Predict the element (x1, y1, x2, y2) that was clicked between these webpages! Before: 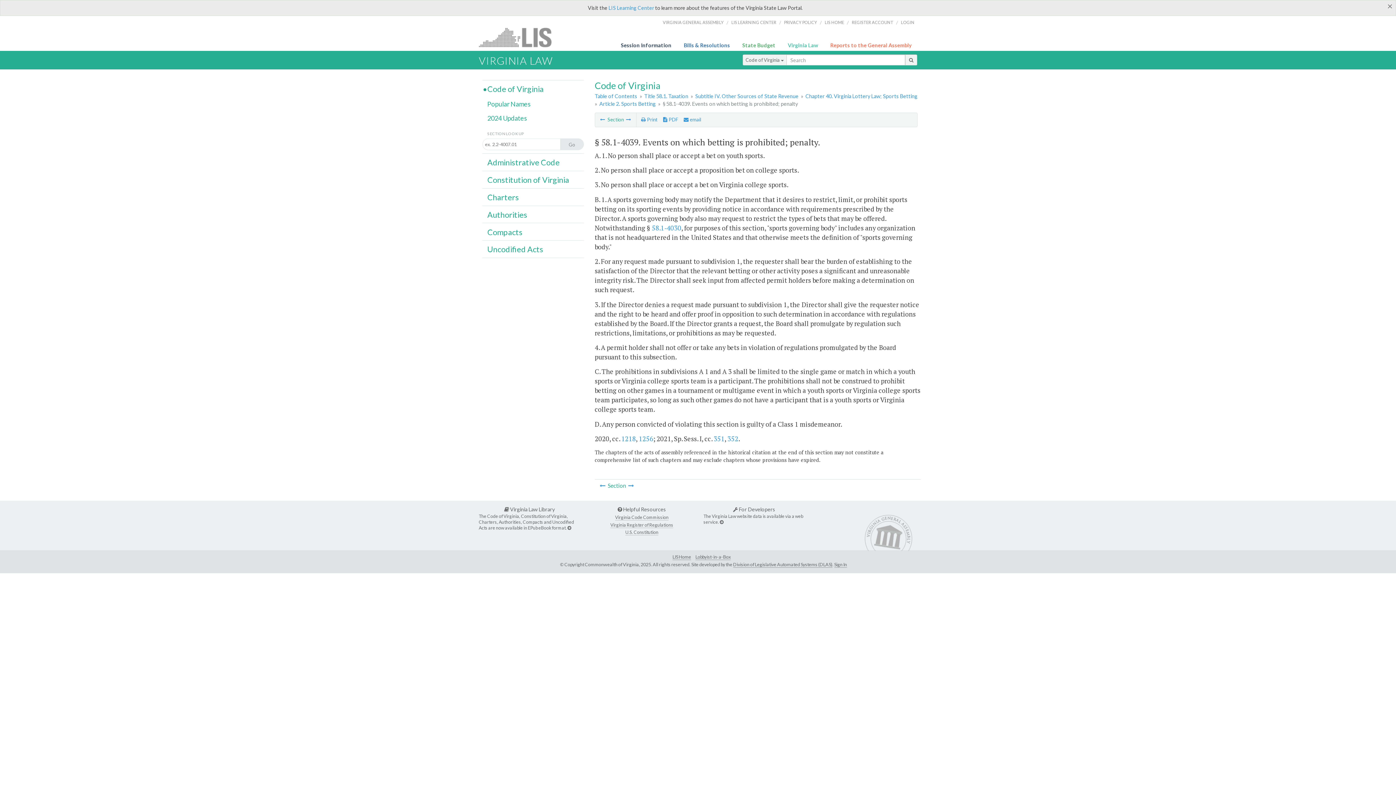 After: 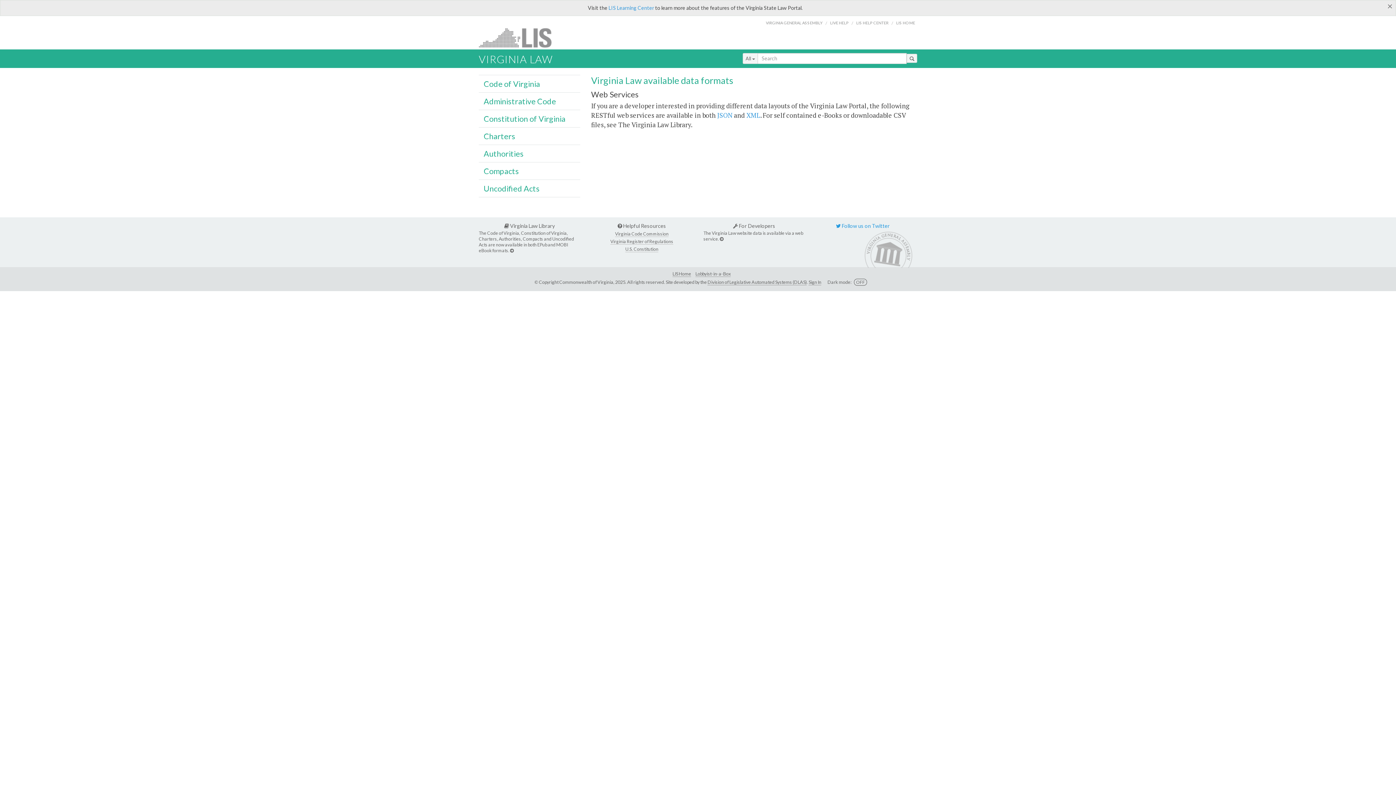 Action: bbox: (720, 519, 723, 525)